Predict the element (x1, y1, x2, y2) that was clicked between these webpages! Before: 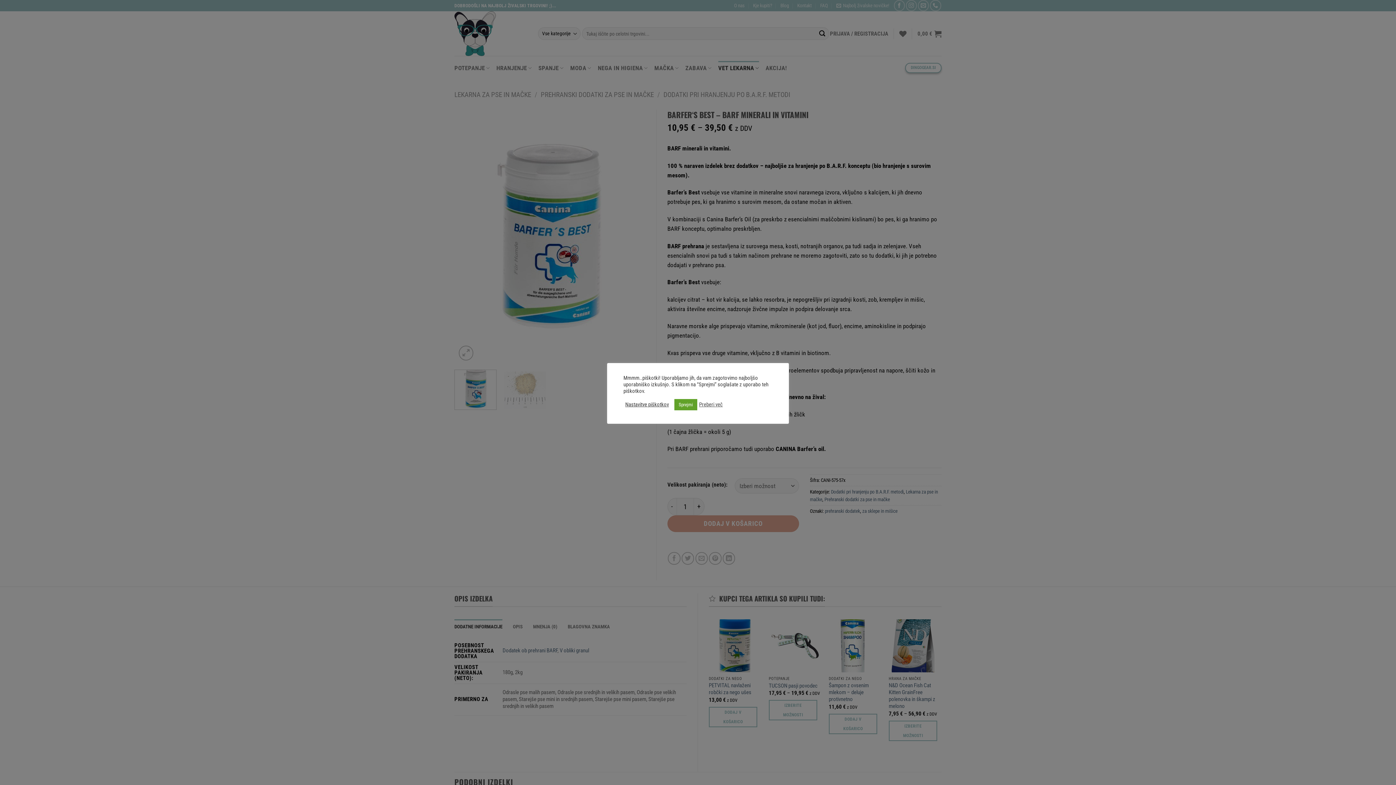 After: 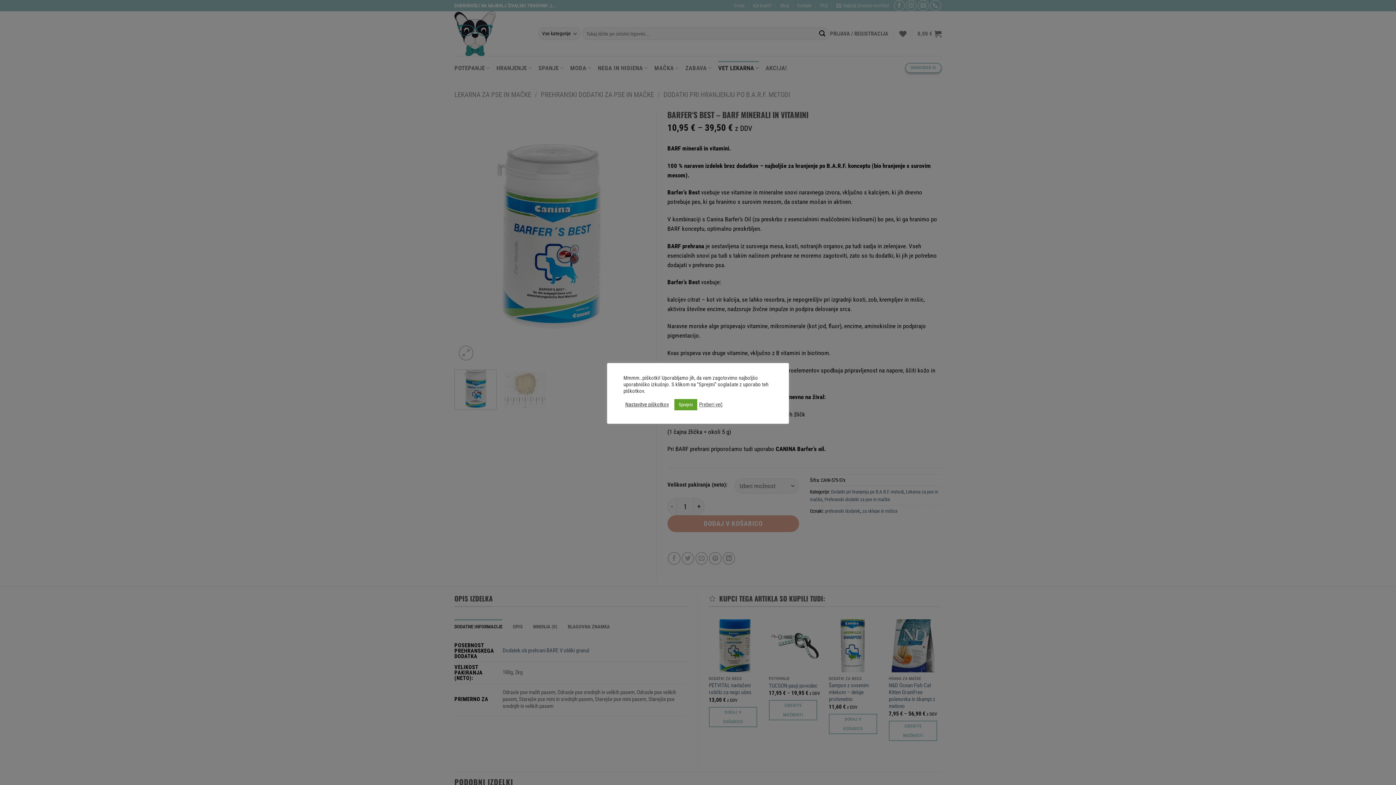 Action: bbox: (699, 401, 722, 408) label: Preberi več